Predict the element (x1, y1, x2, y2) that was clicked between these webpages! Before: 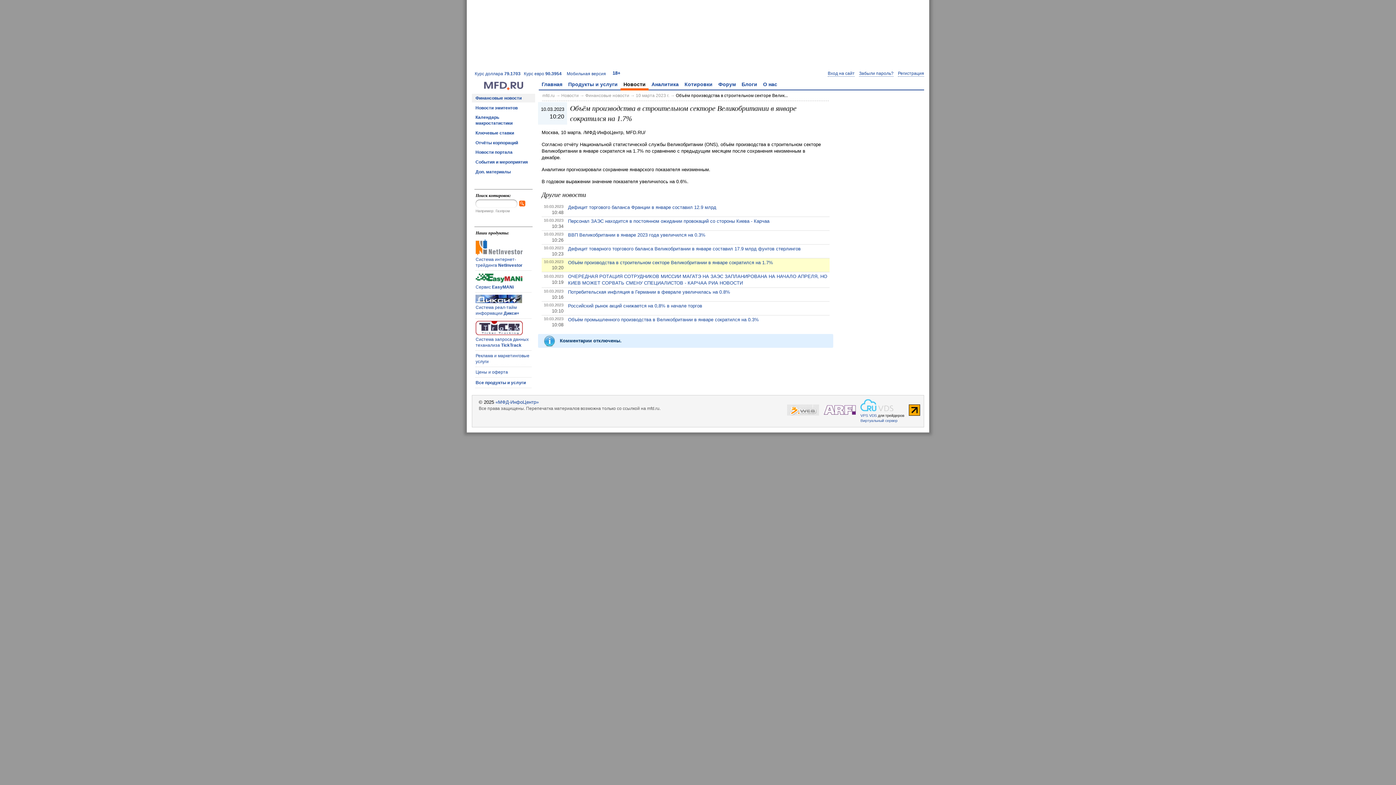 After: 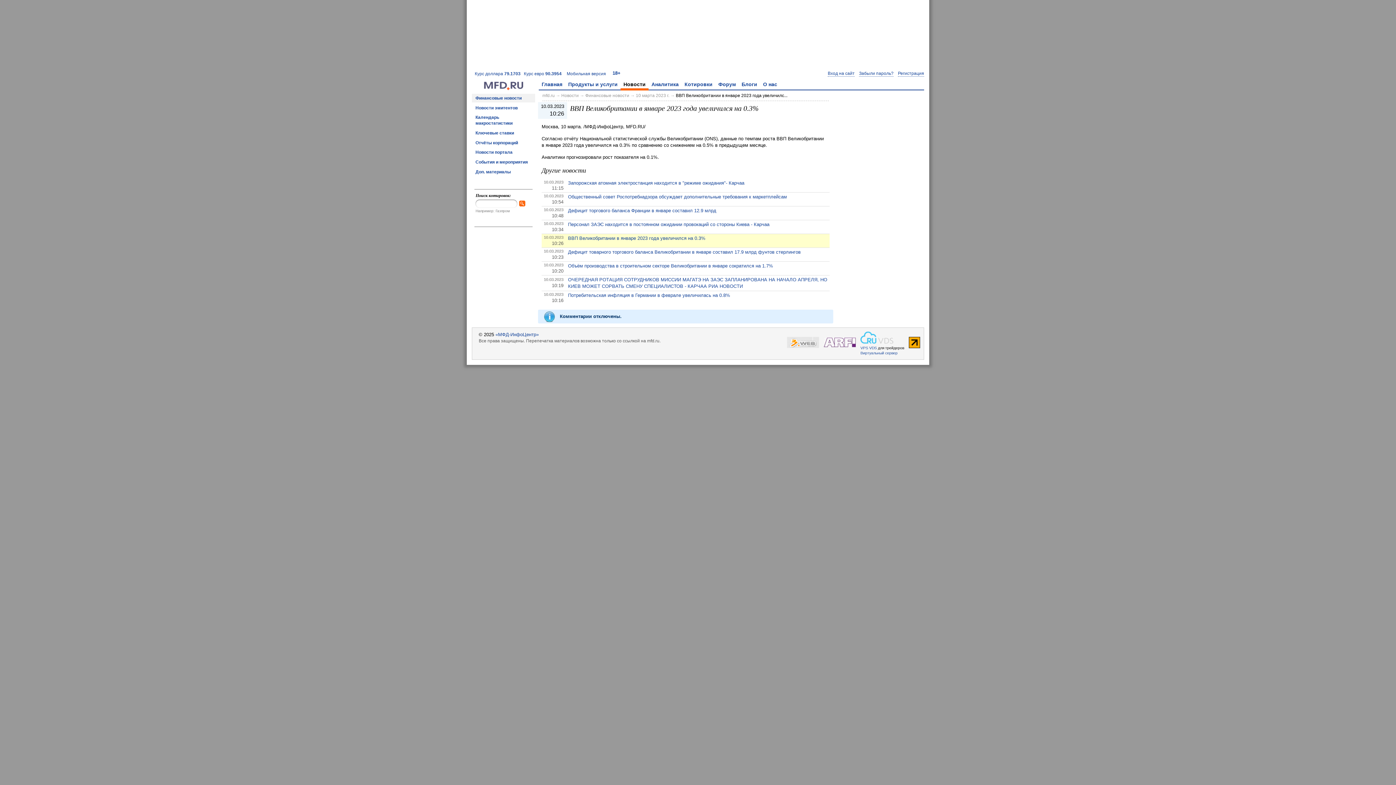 Action: bbox: (568, 232, 705, 237) label: ВВП Великобритании в январе 2023 года увеличился на 0.3%